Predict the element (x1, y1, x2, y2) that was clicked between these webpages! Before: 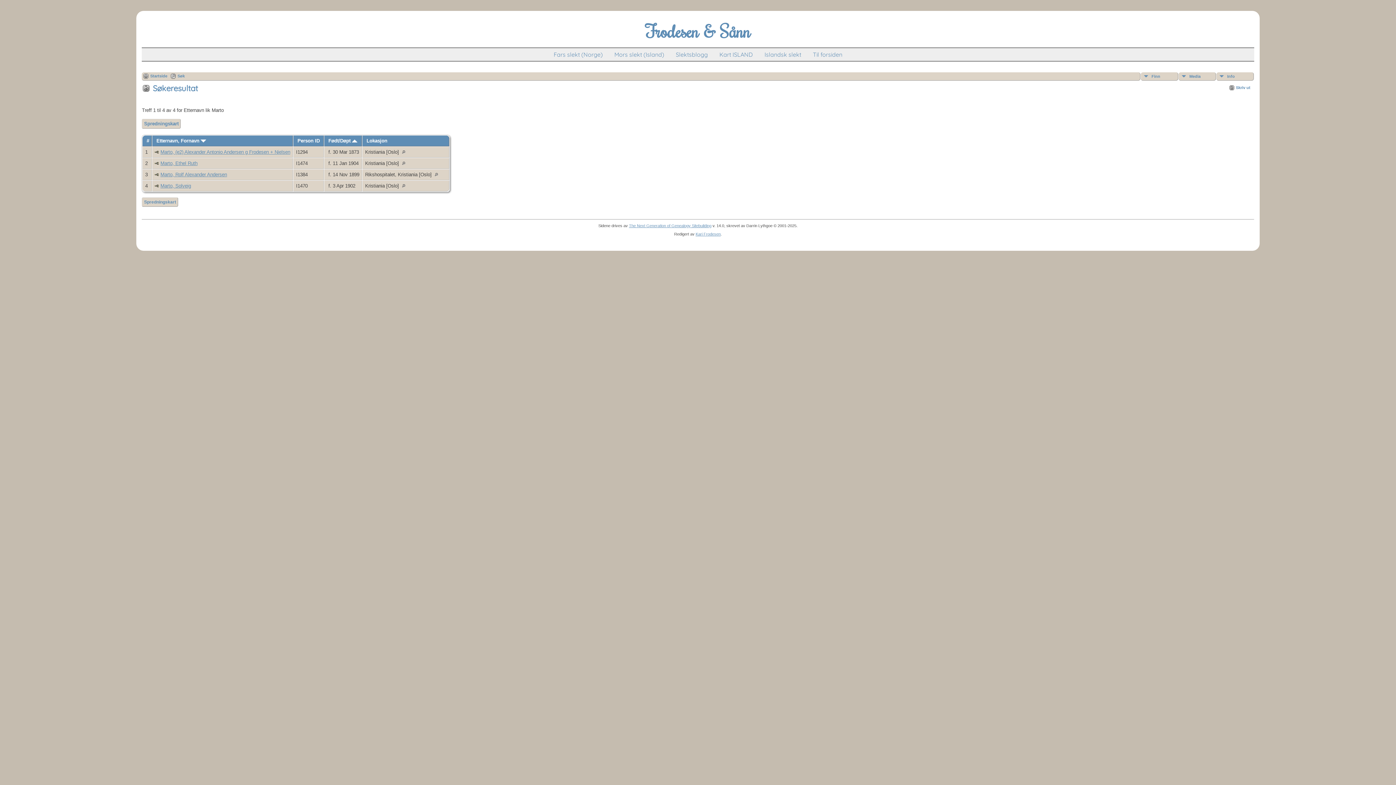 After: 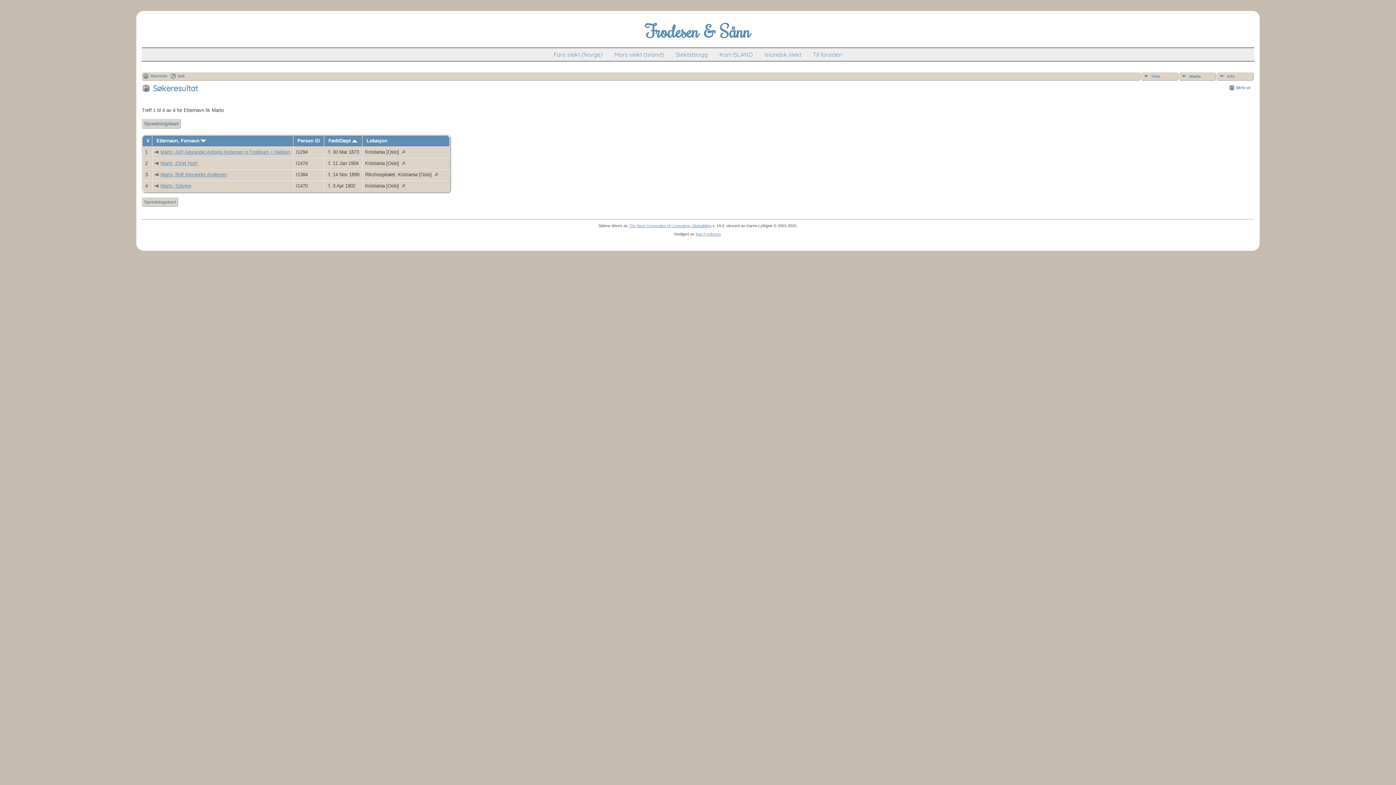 Action: bbox: (629, 223, 711, 227) label: The Next Generation of Genealogy Sitebuilding